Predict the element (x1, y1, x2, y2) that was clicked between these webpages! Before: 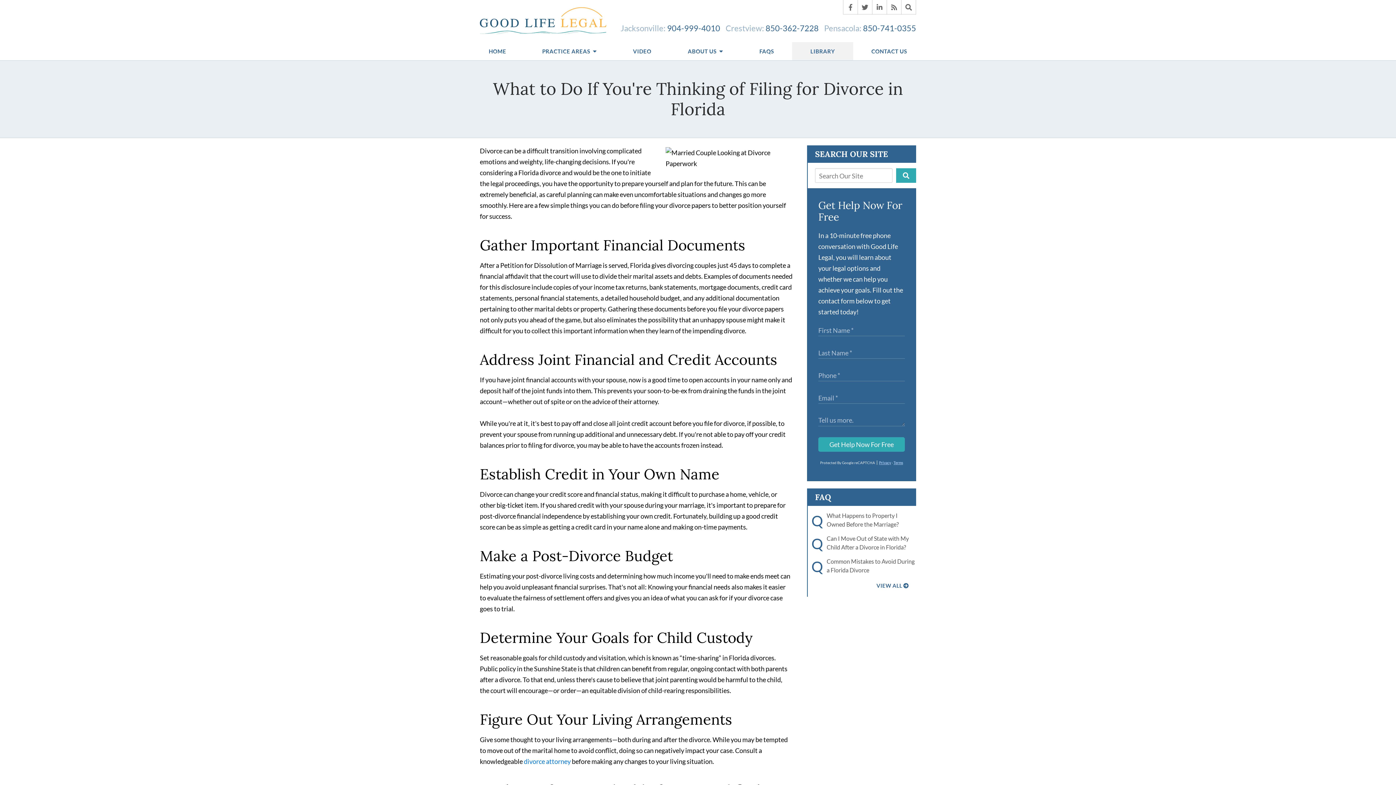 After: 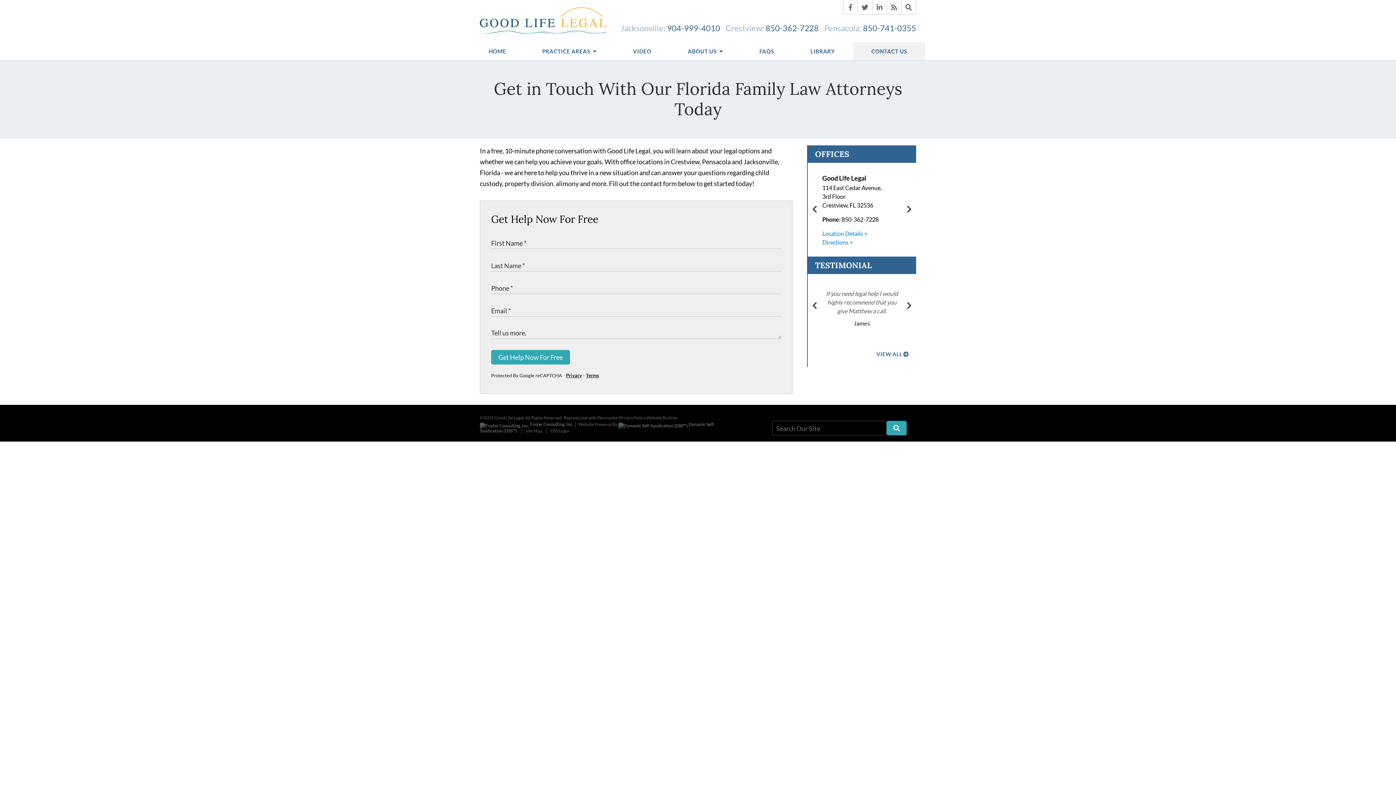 Action: label: CONTACT US bbox: (853, 42, 925, 60)